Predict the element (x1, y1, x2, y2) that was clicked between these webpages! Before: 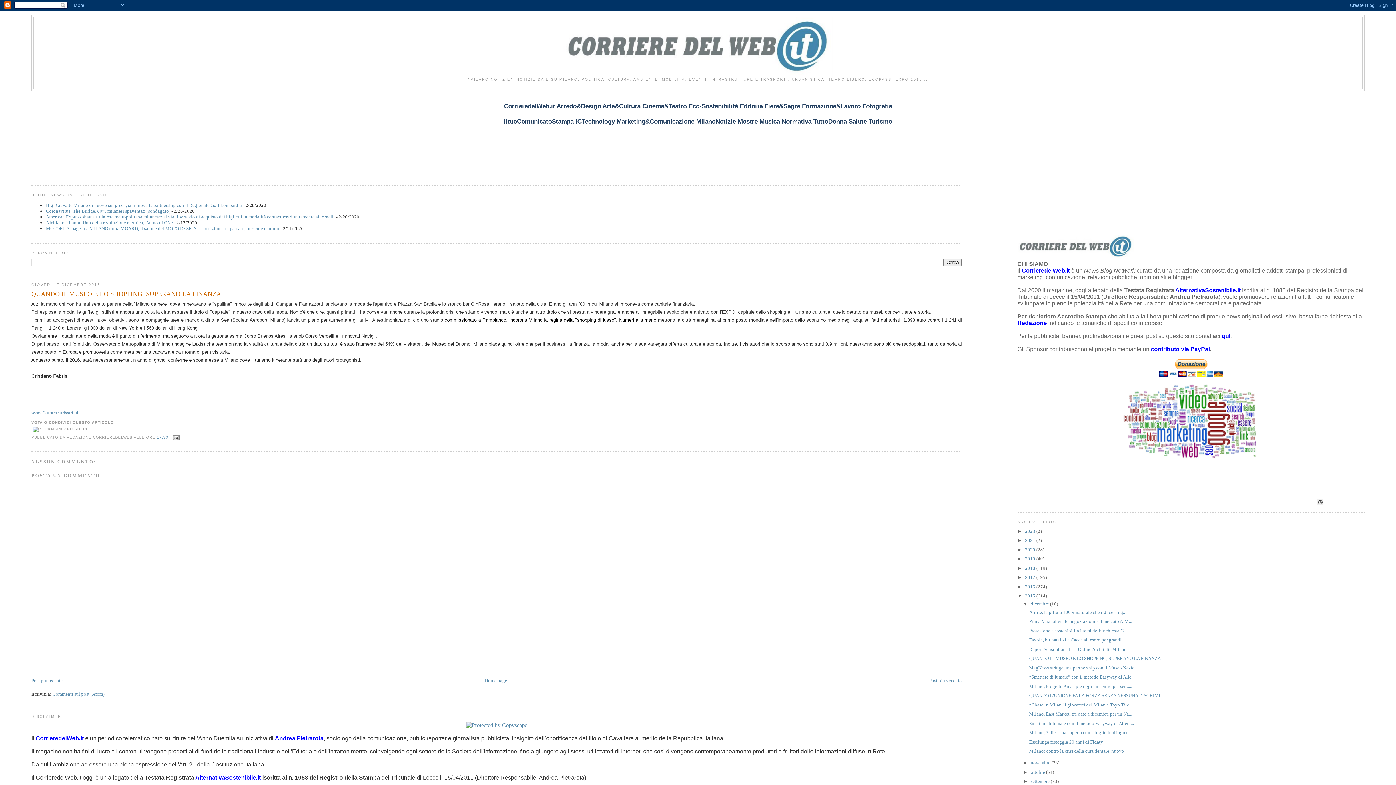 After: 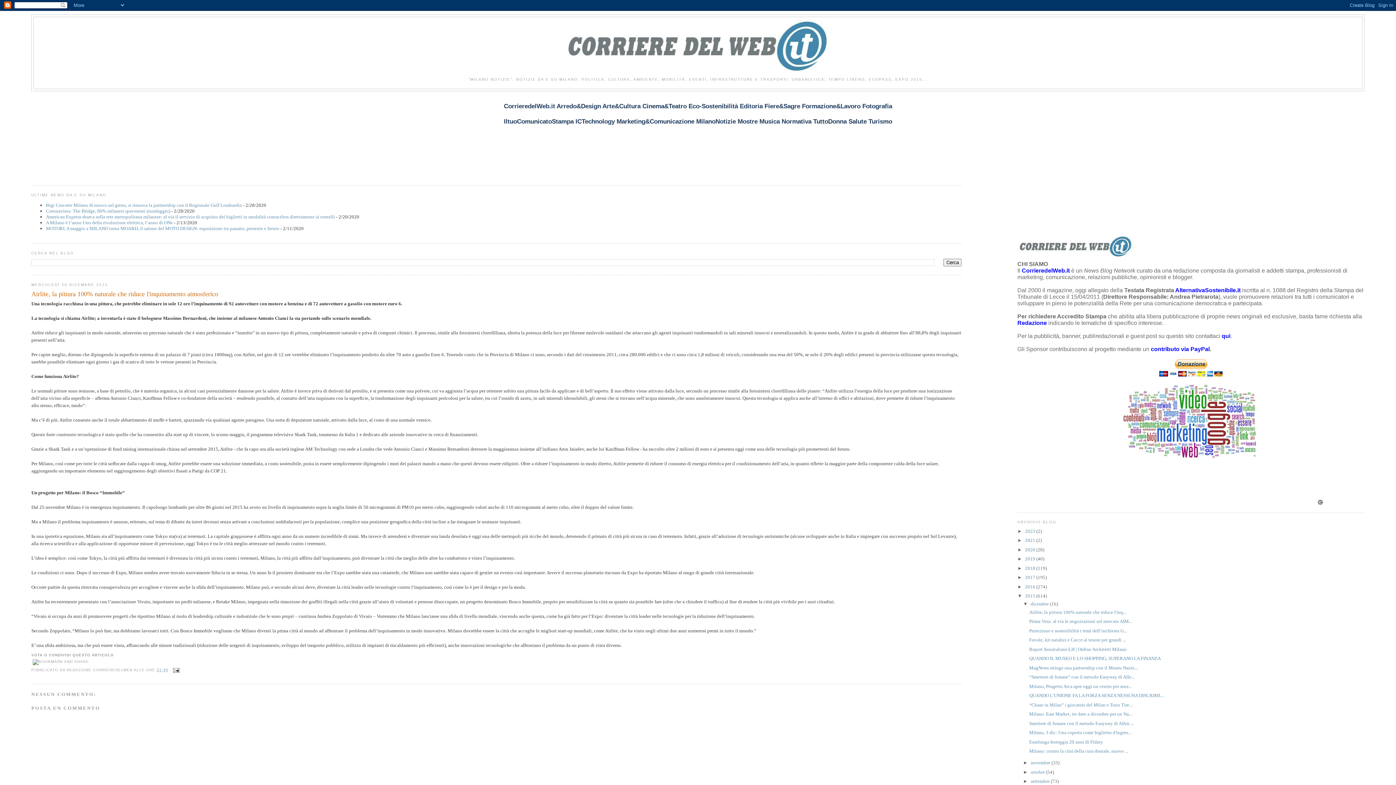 Action: label: Airlite, la pittura 100% naturale che riduce l'inq... bbox: (1029, 609, 1126, 615)